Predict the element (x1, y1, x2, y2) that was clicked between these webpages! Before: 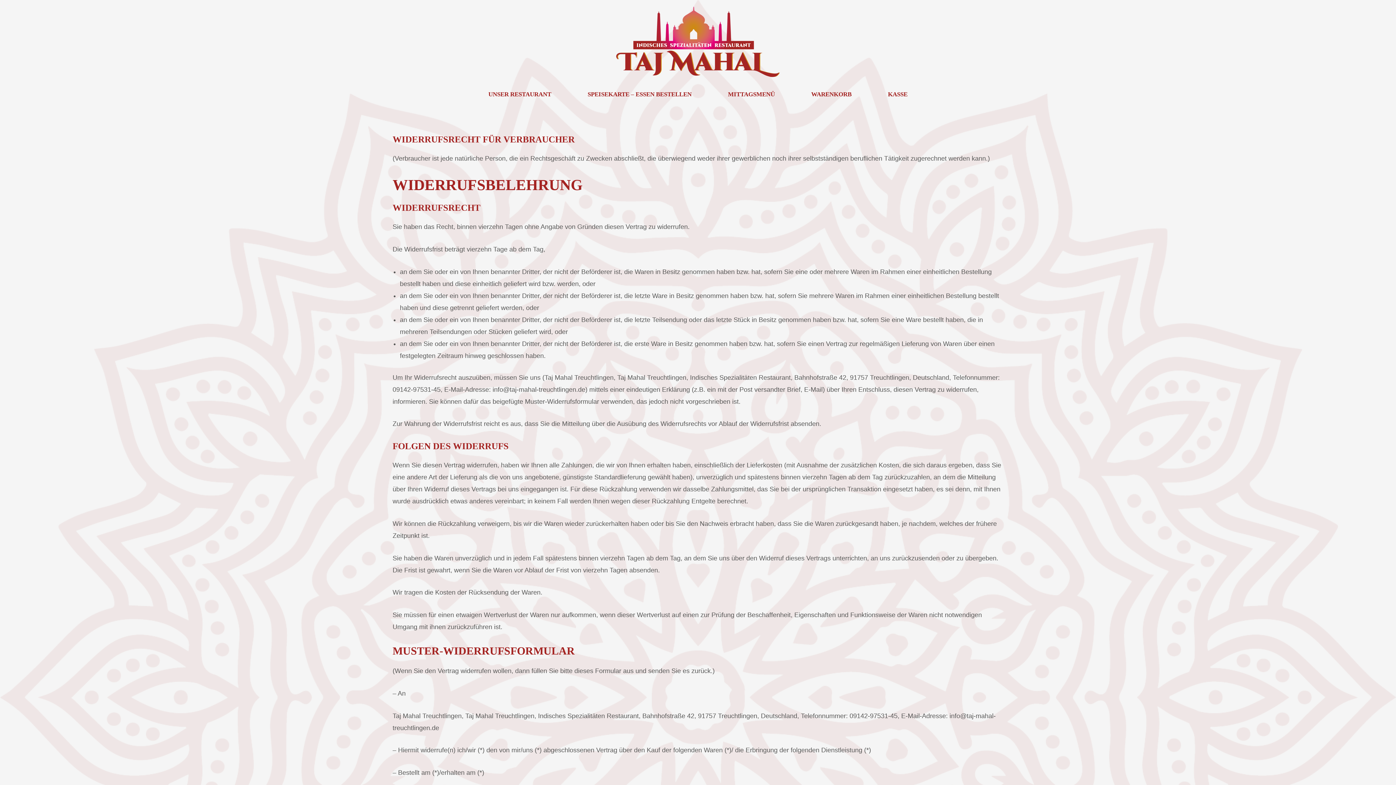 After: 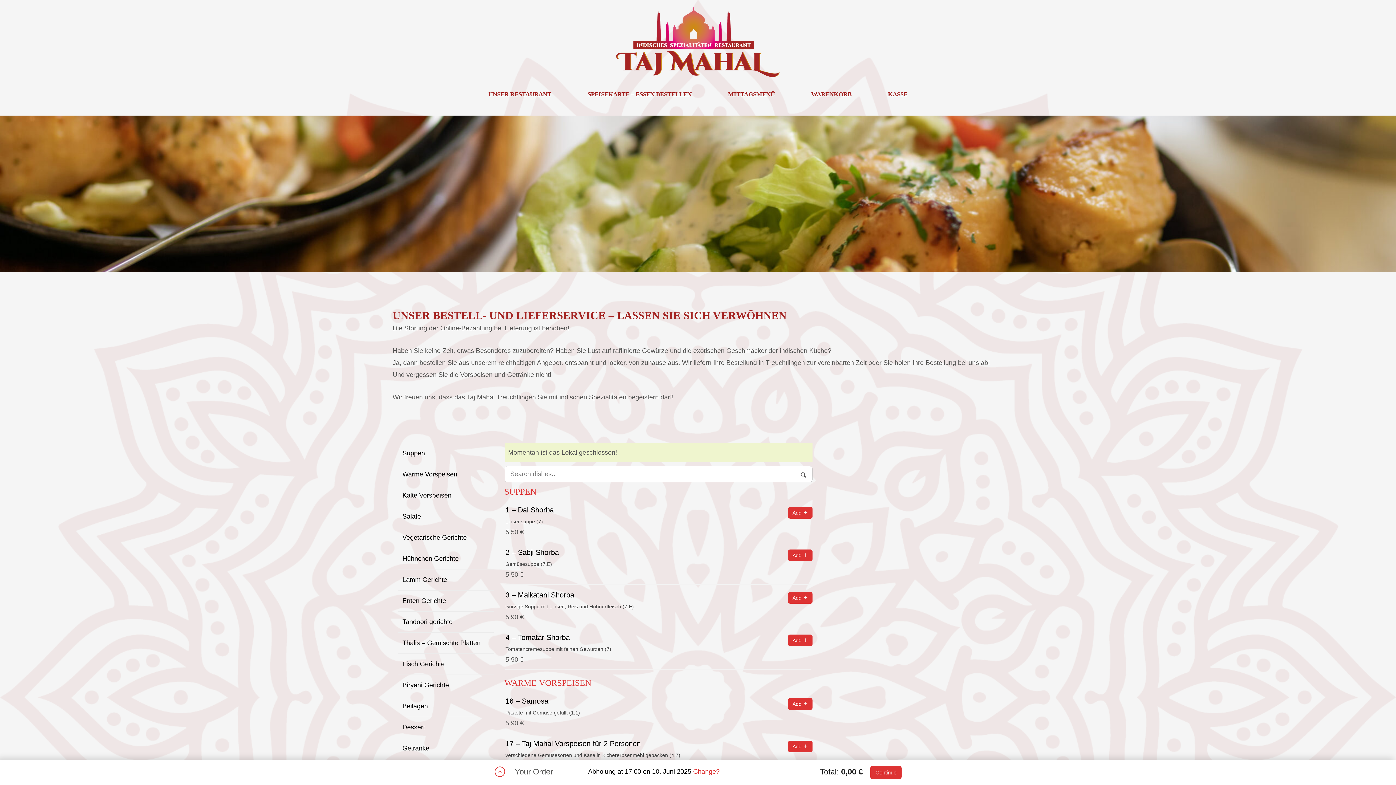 Action: bbox: (569, 83, 710, 105) label: SPEISEKARTE – ESSEN BESTELLEN